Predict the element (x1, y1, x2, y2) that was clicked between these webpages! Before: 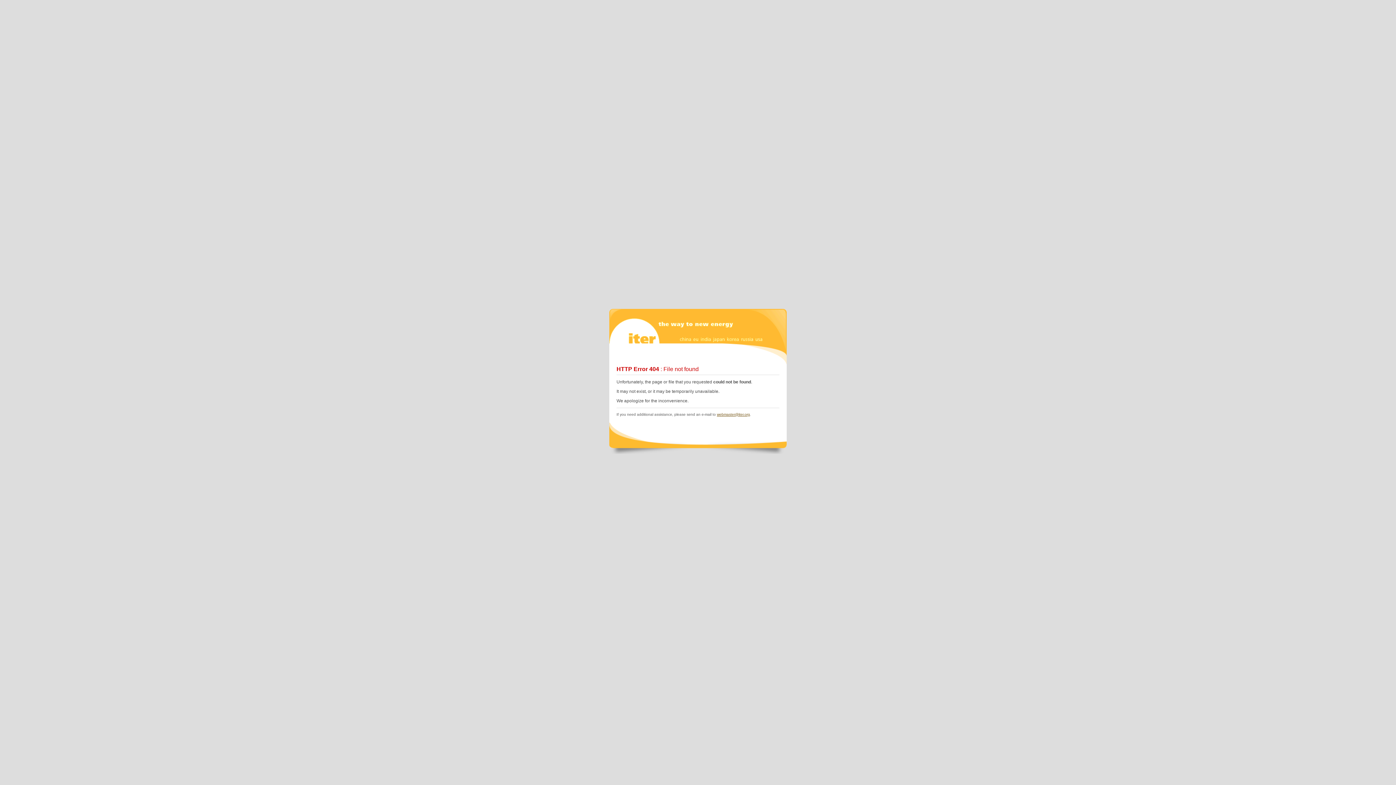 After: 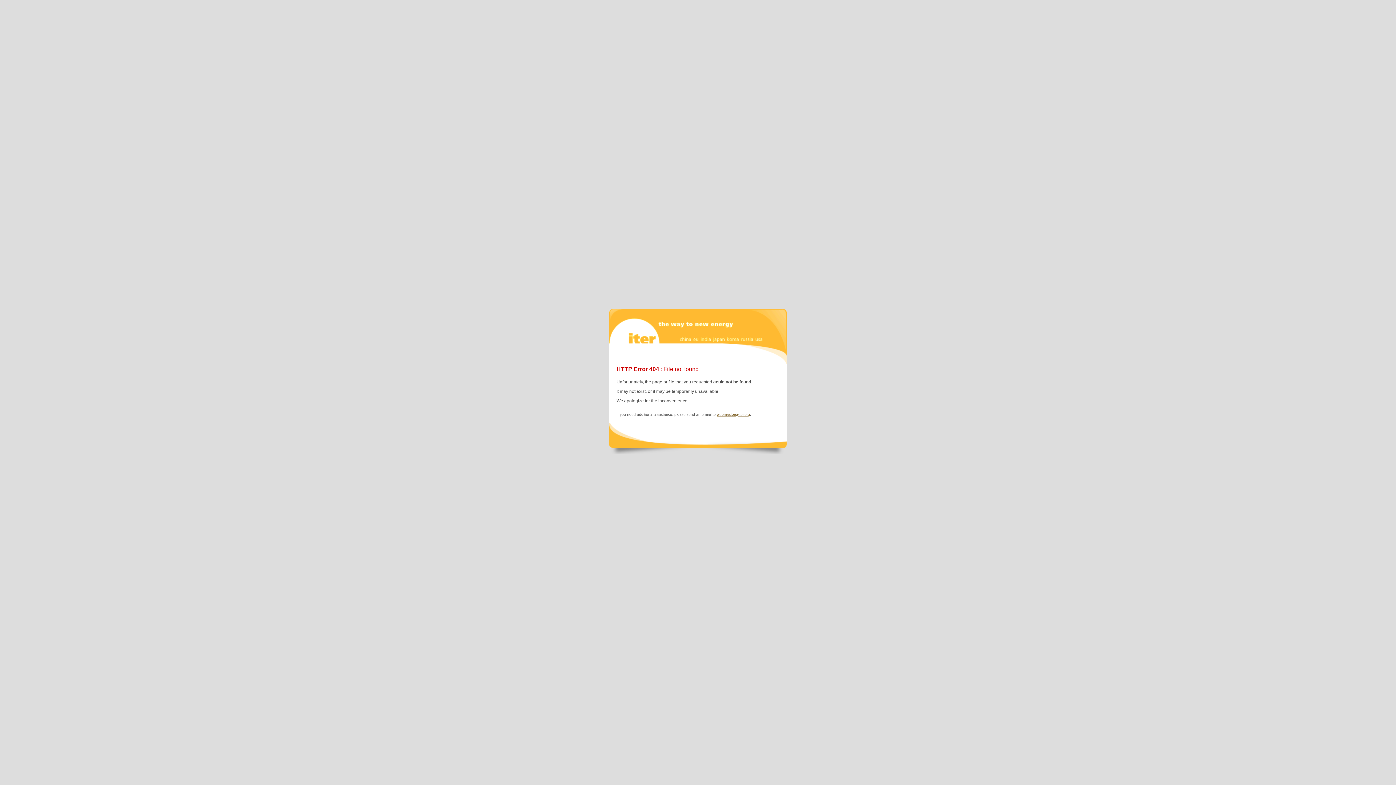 Action: bbox: (717, 412, 750, 416) label: webmaster@iter.org